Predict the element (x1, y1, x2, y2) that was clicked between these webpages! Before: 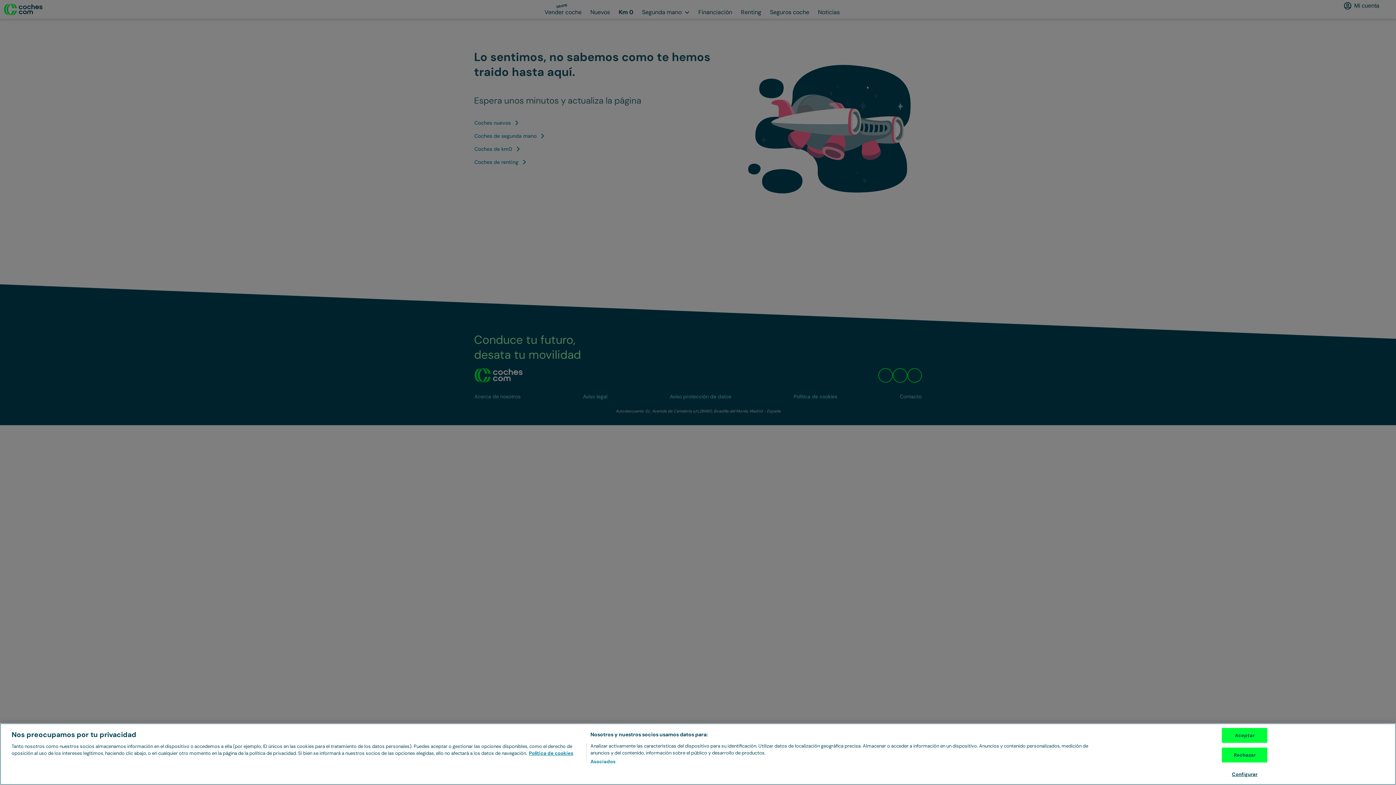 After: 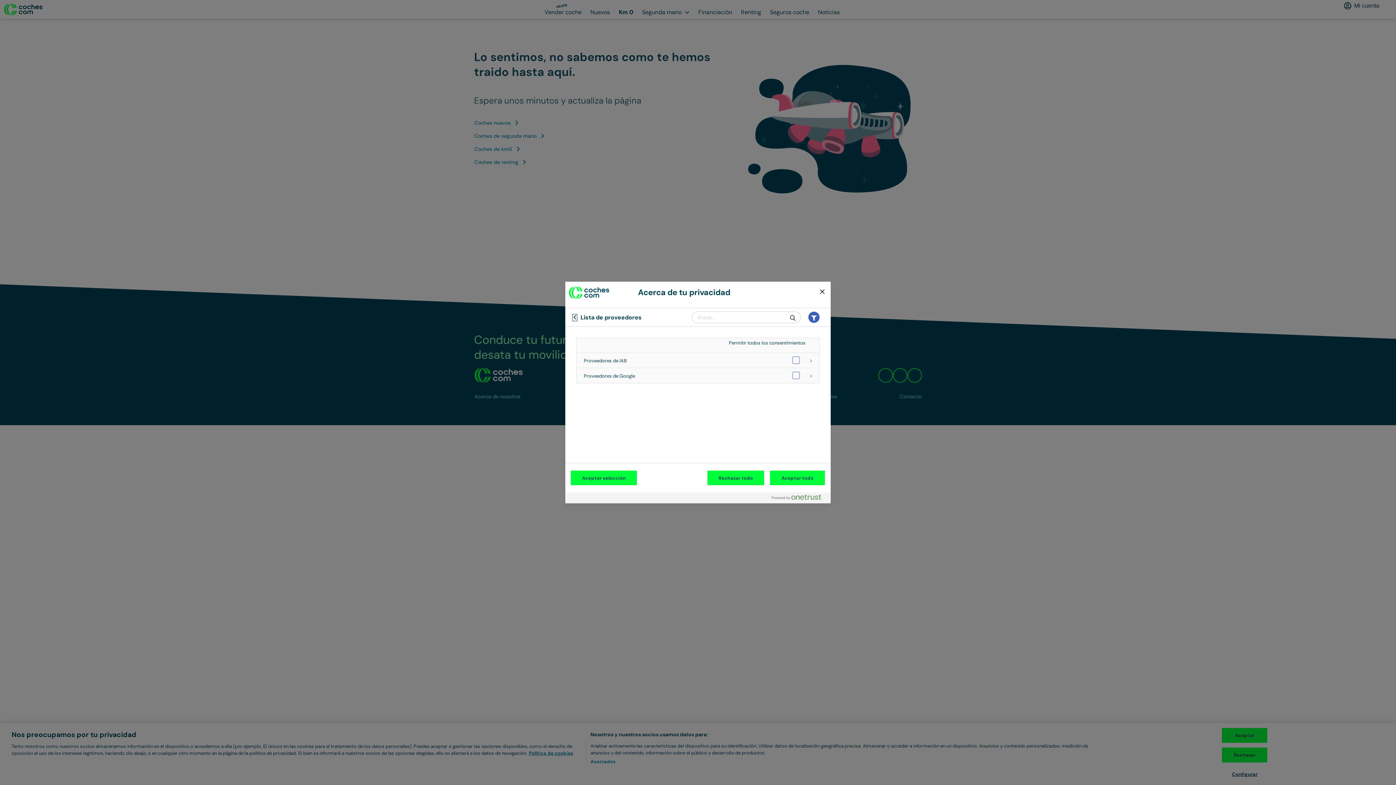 Action: bbox: (590, 758, 615, 765) label: Asociados